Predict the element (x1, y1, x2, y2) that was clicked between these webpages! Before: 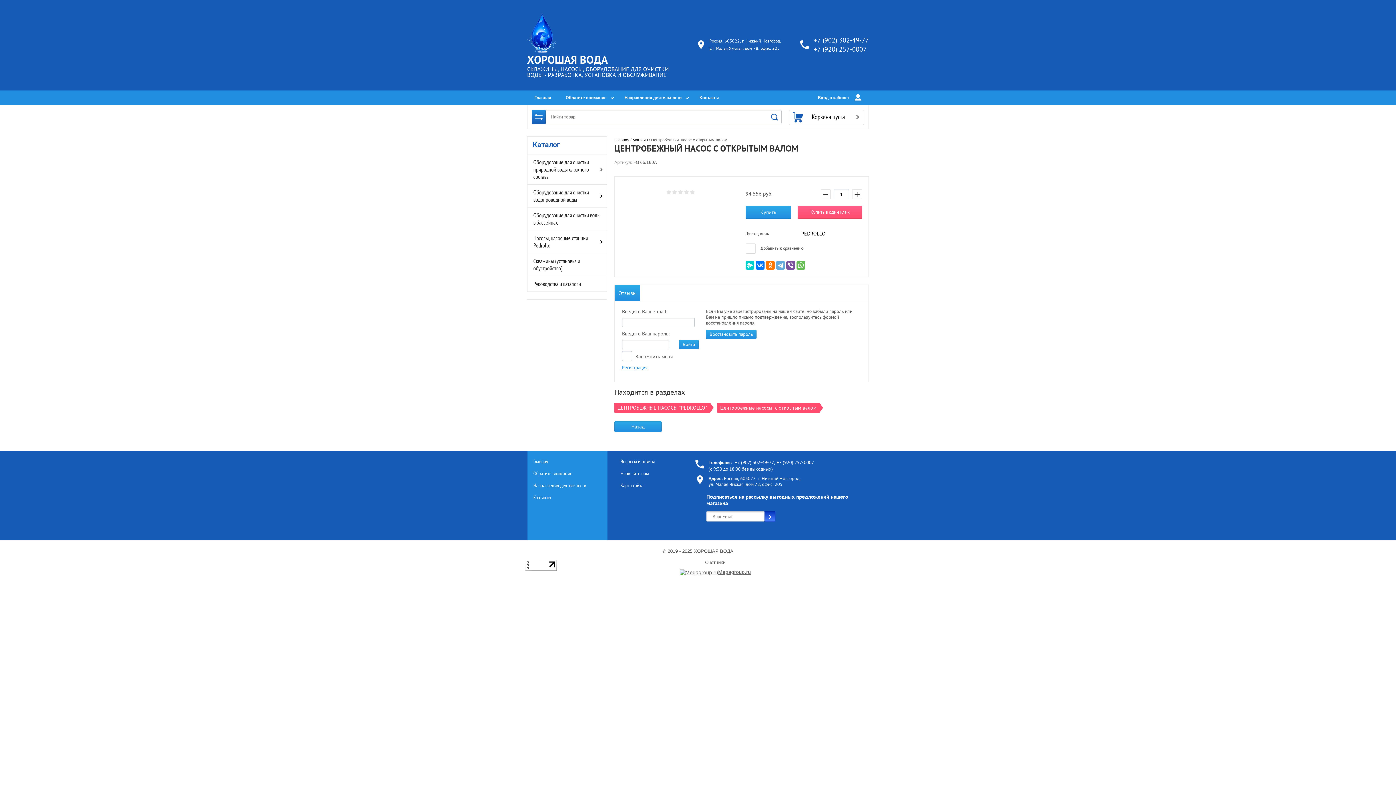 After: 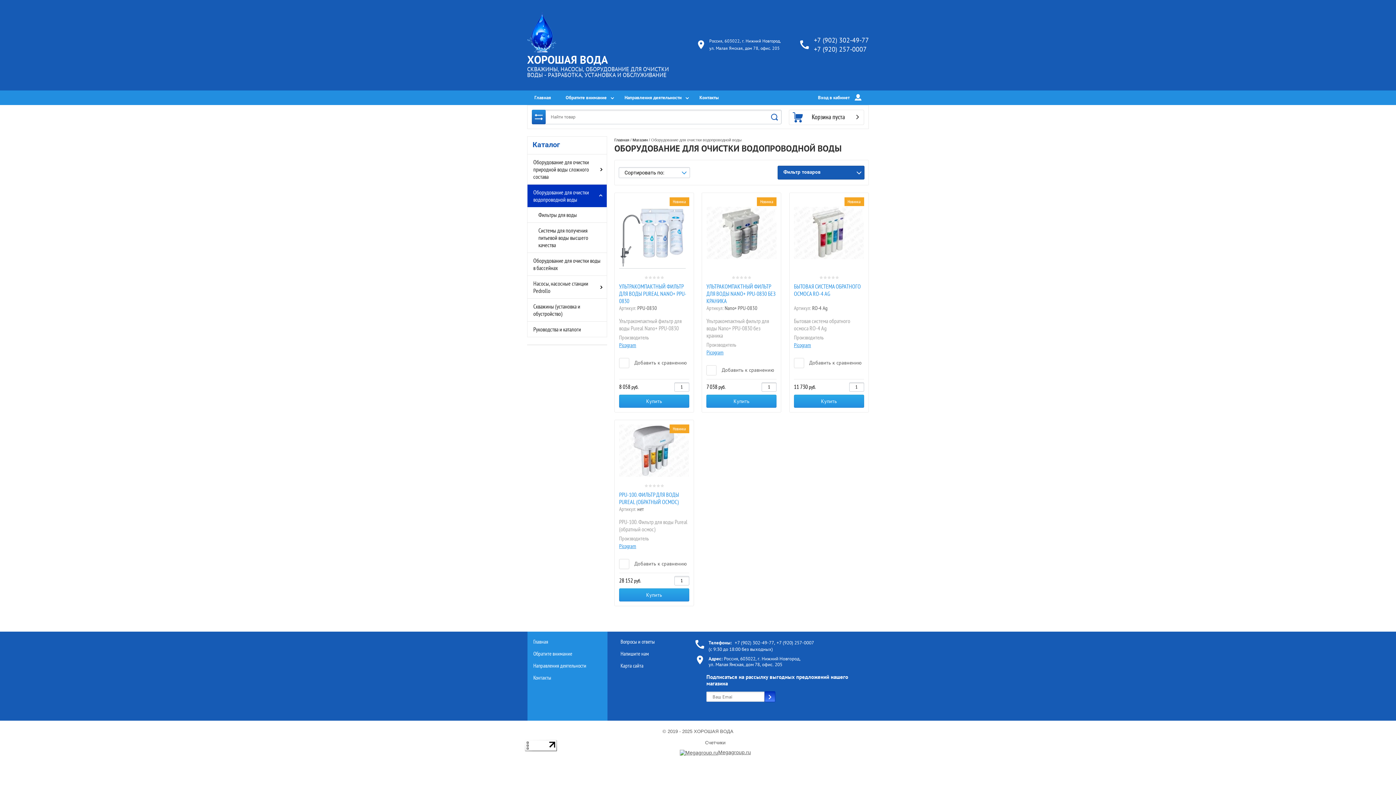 Action: bbox: (527, 184, 606, 207) label: Оборудование для очистки водопроводной воды